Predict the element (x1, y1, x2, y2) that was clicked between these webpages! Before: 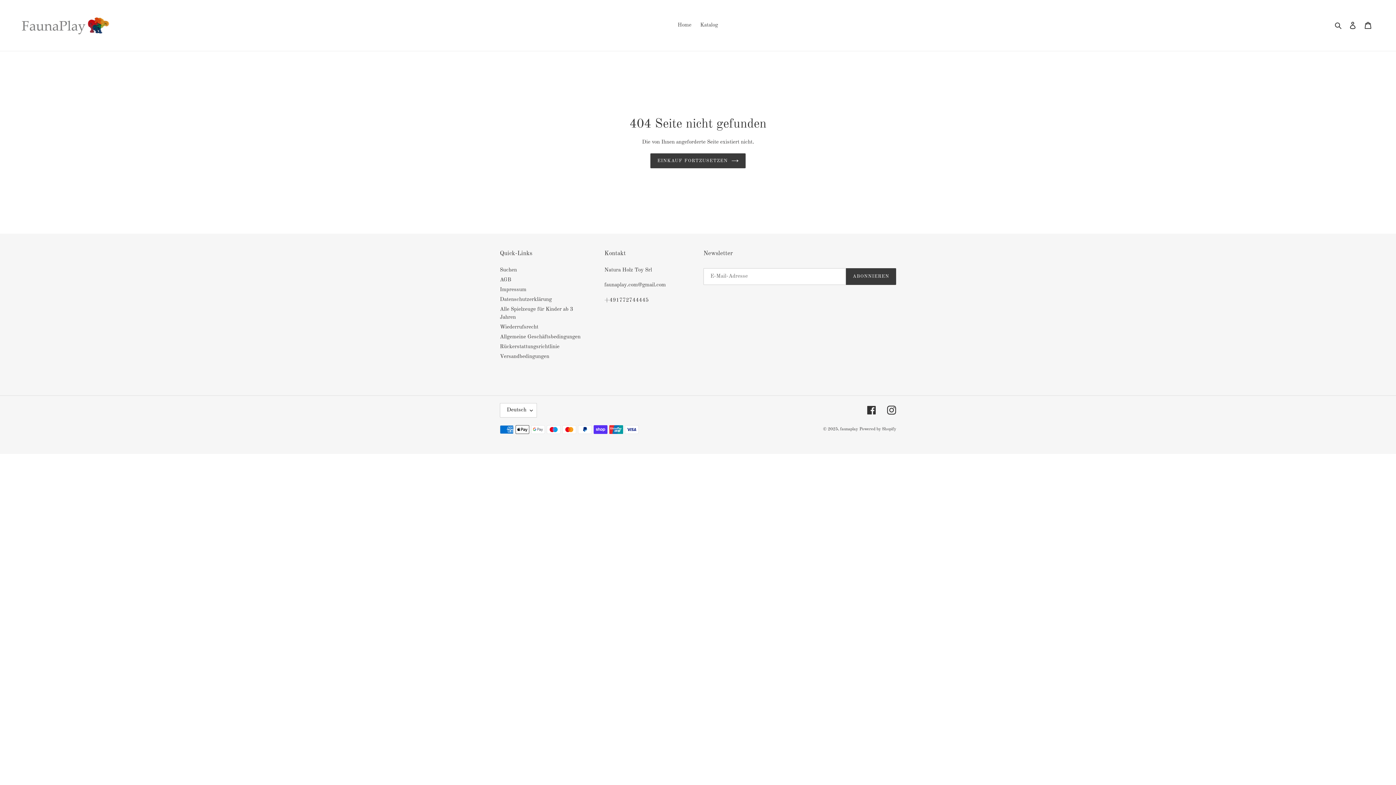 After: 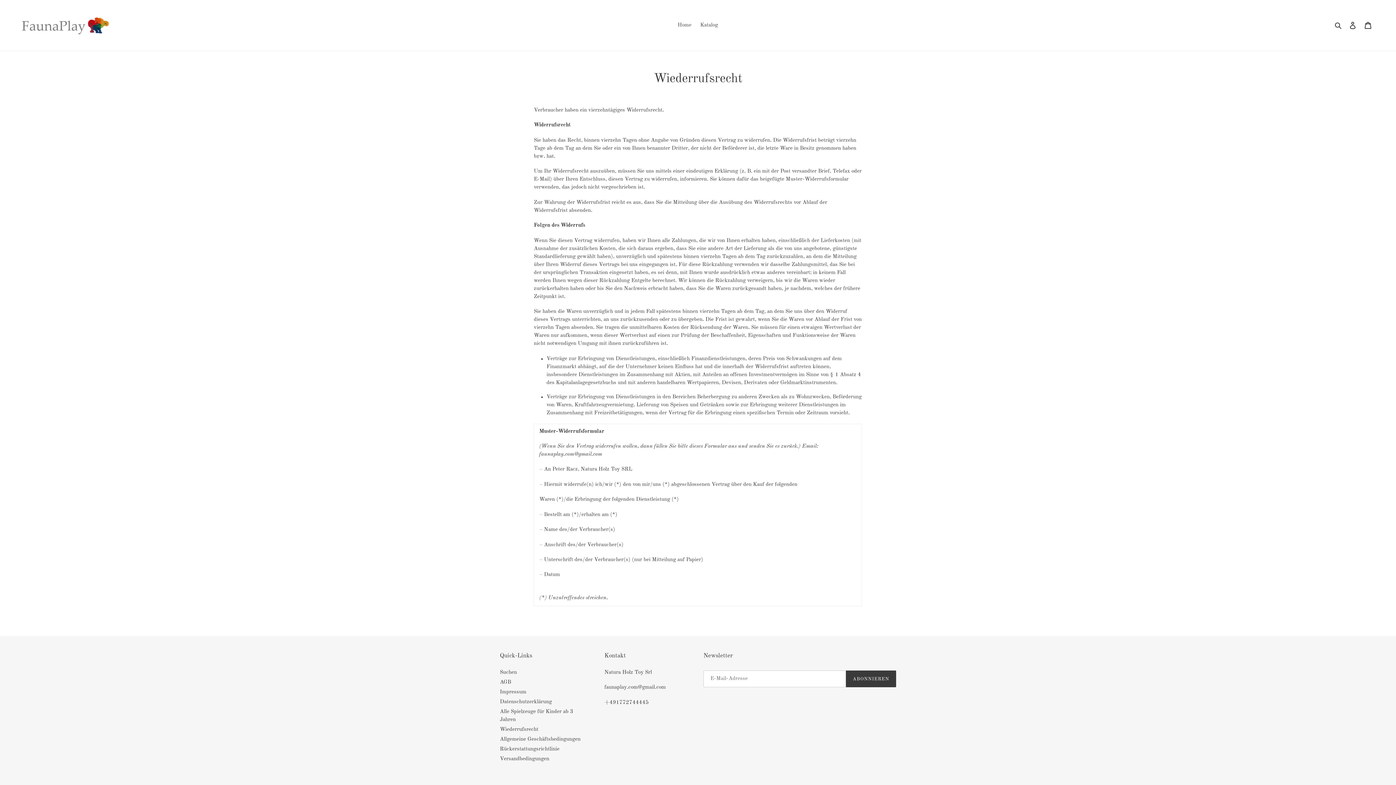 Action: label: Wiederrufsrecht bbox: (500, 324, 538, 330)